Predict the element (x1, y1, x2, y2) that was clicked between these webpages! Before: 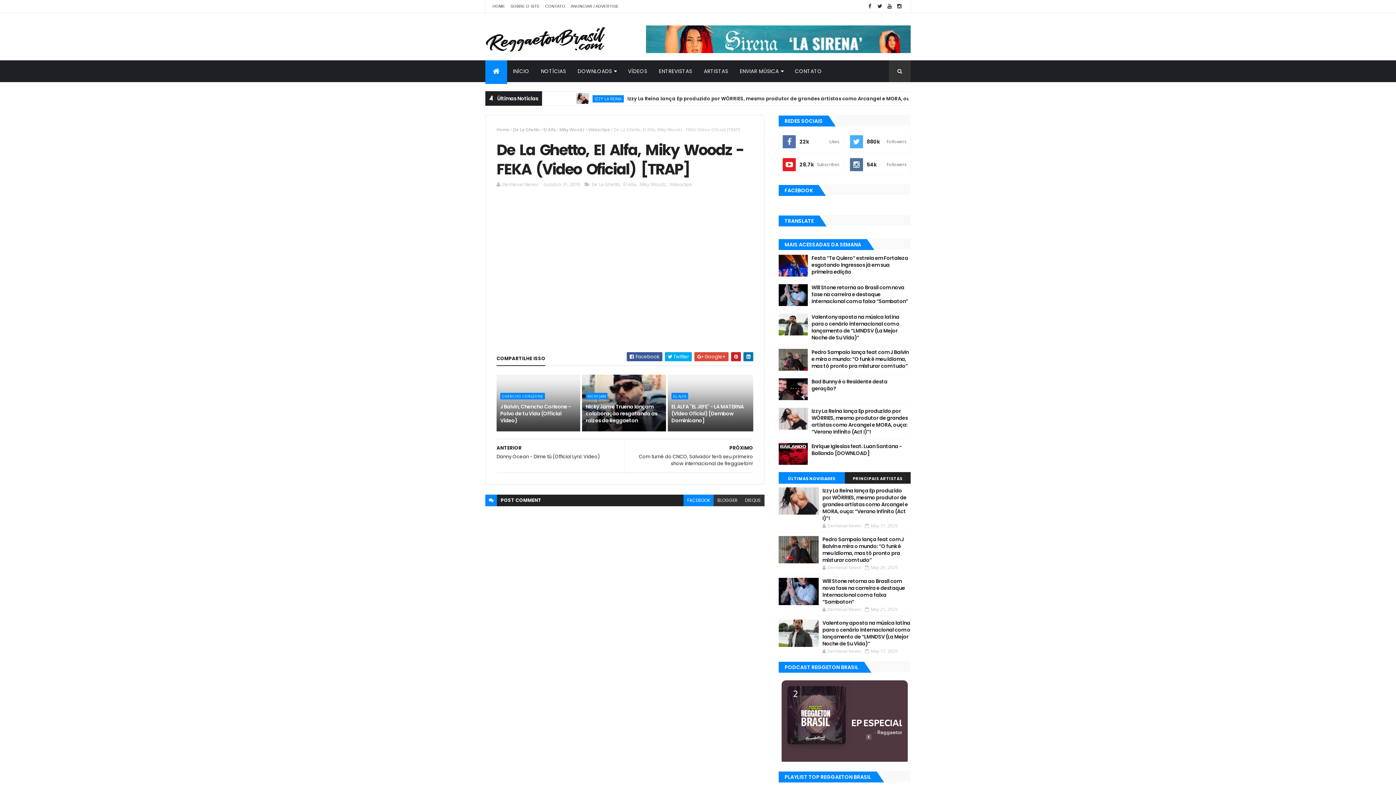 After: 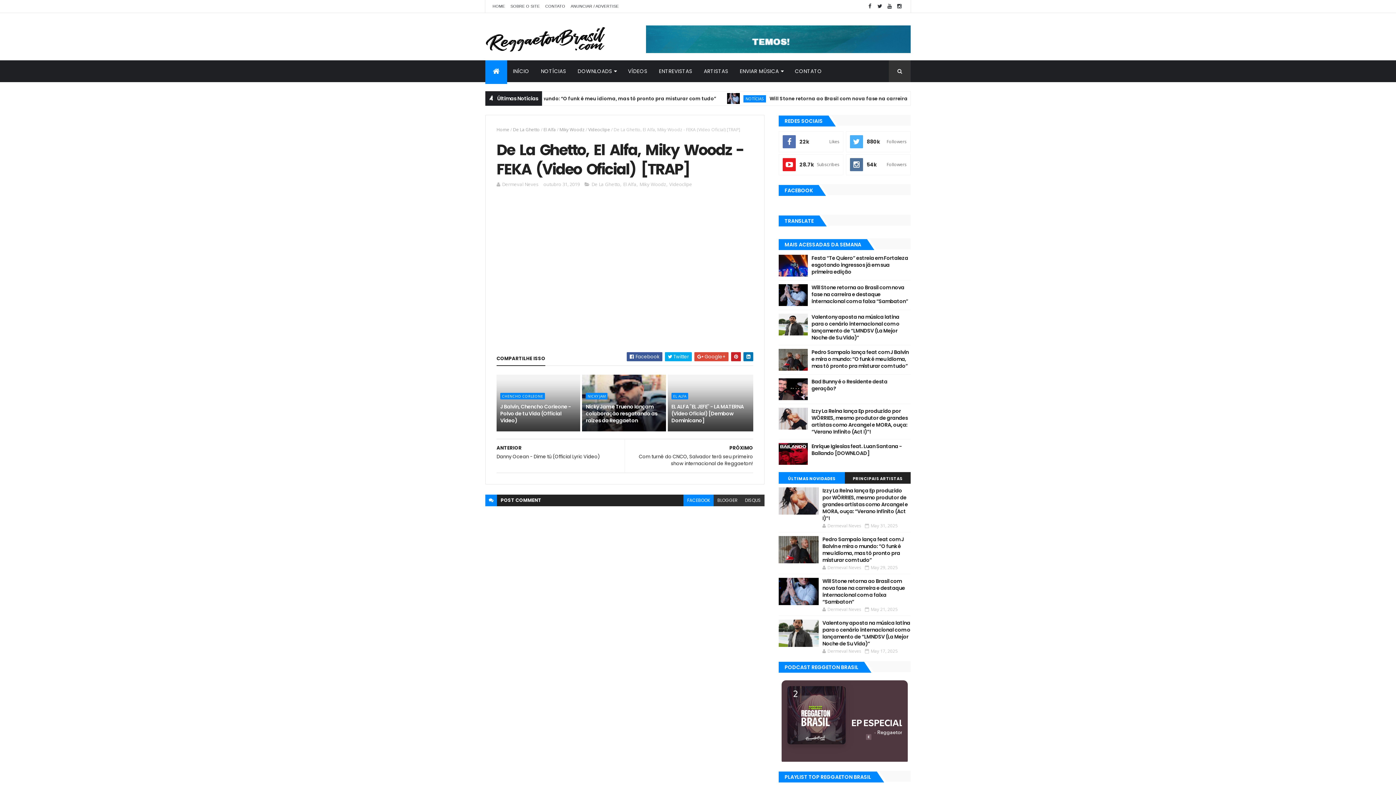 Action: label: ÚLTIMAS NOVIDADES bbox: (779, 472, 844, 484)